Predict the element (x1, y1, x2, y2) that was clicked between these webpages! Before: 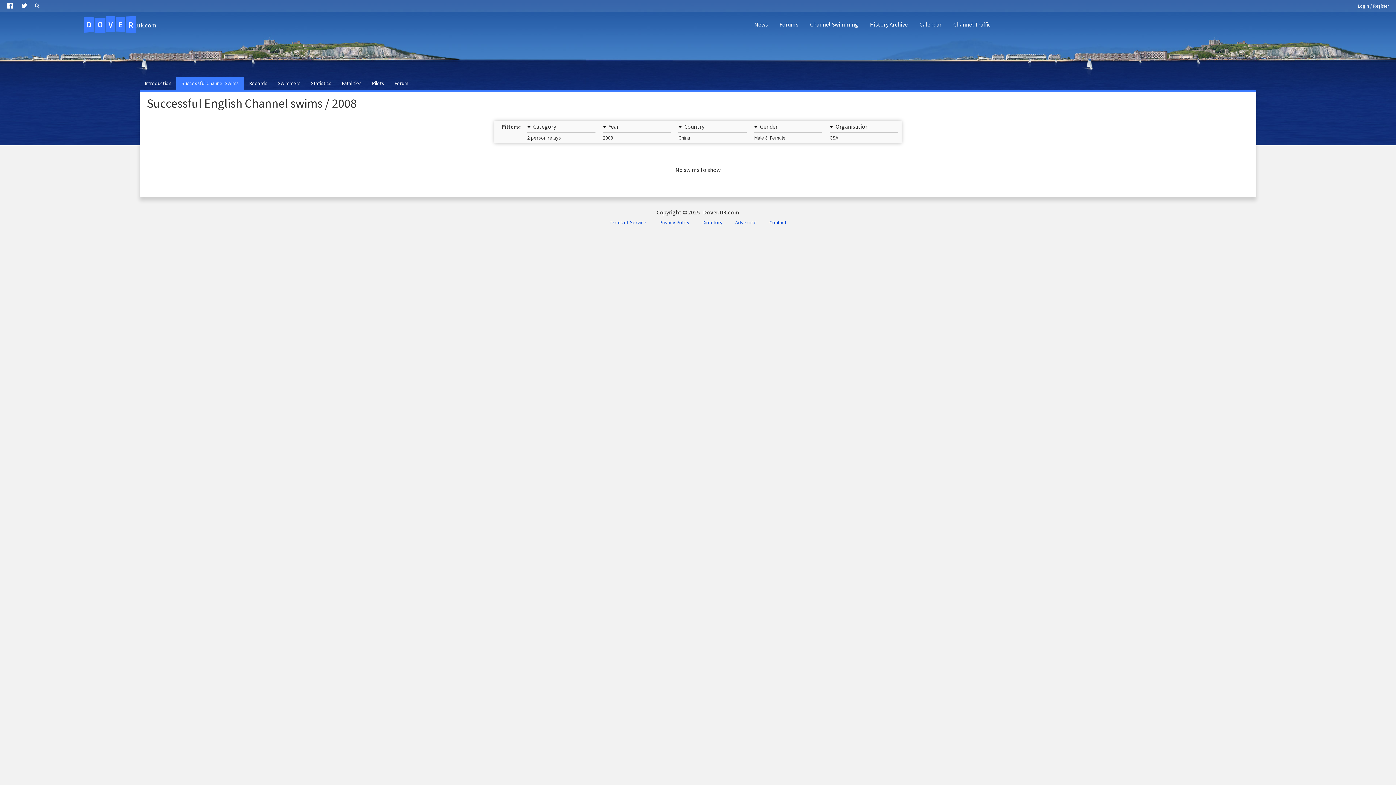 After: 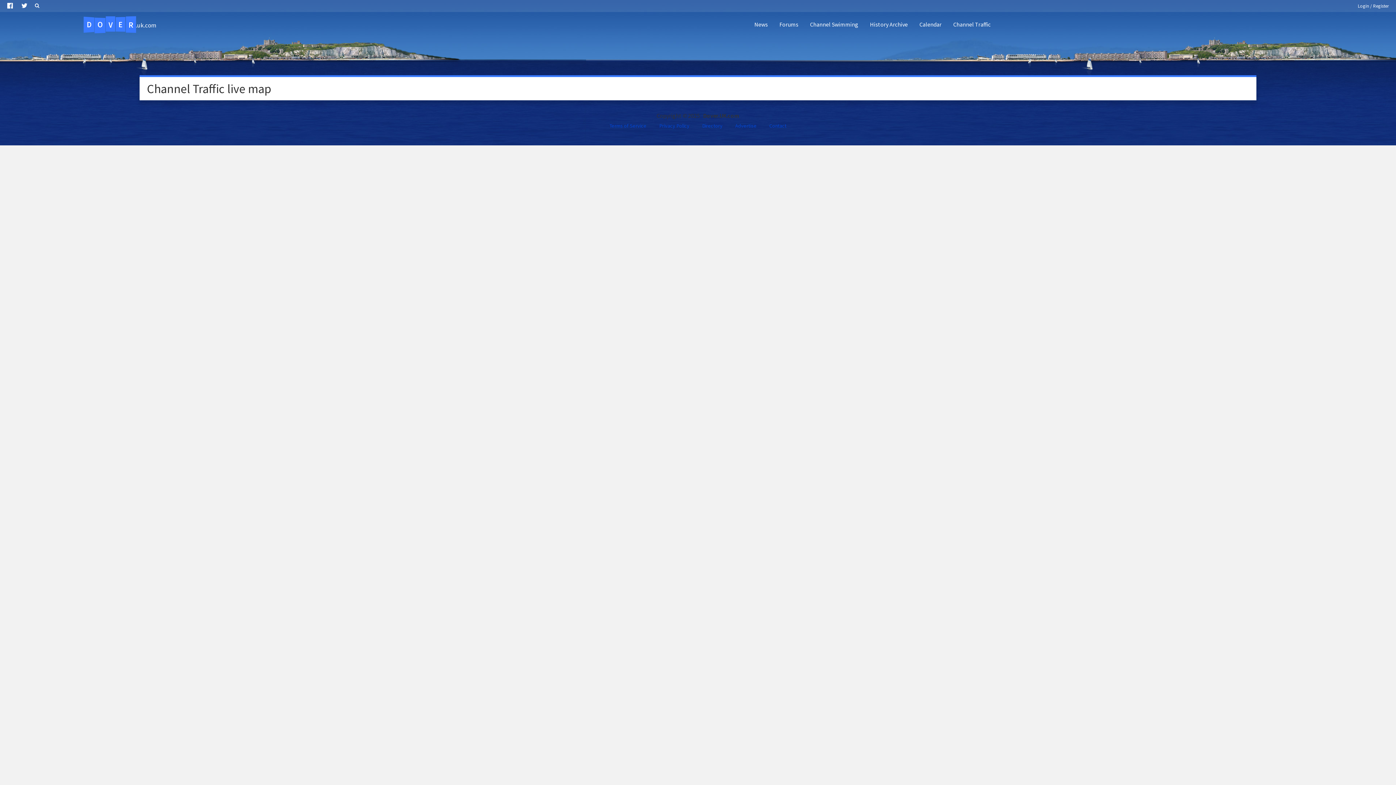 Action: label: Channel Traffic bbox: (947, 14, 996, 34)